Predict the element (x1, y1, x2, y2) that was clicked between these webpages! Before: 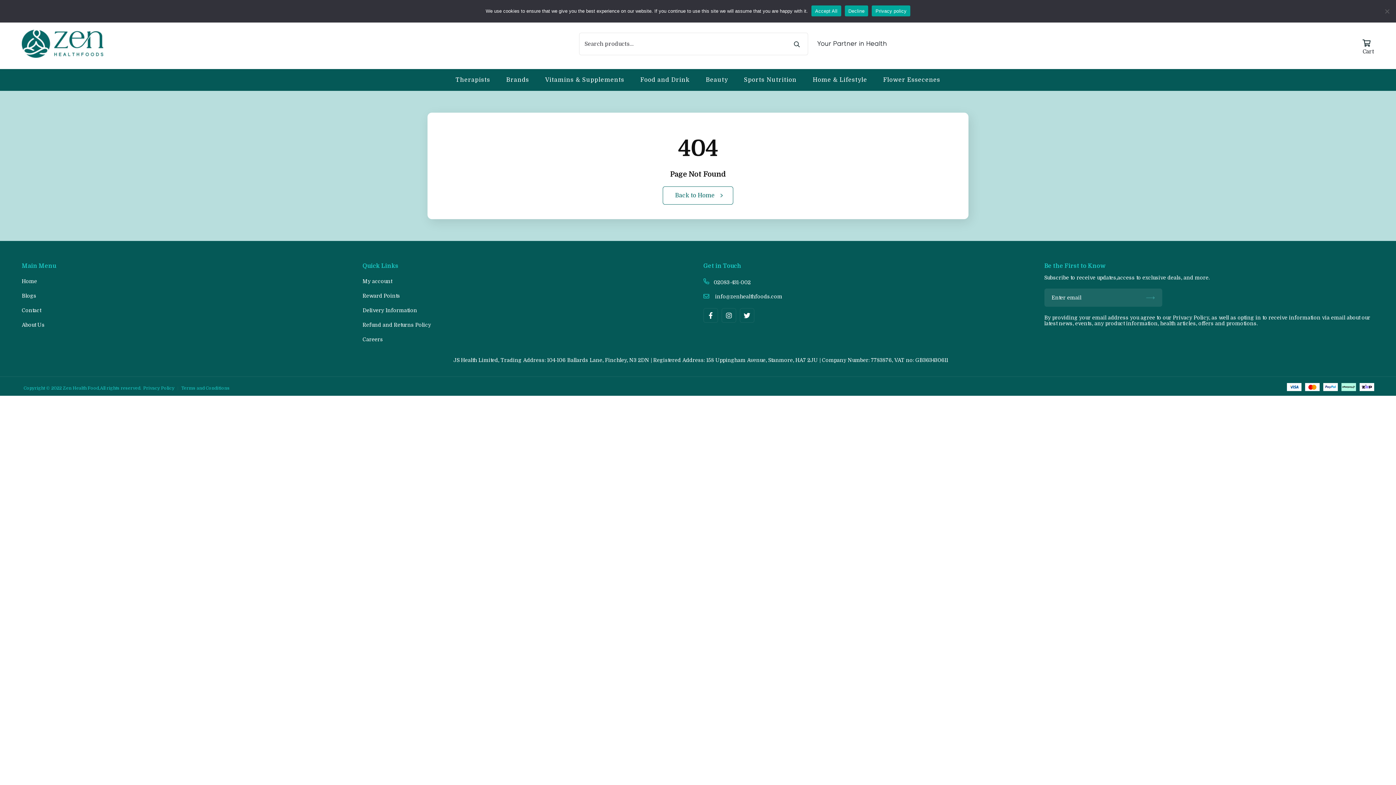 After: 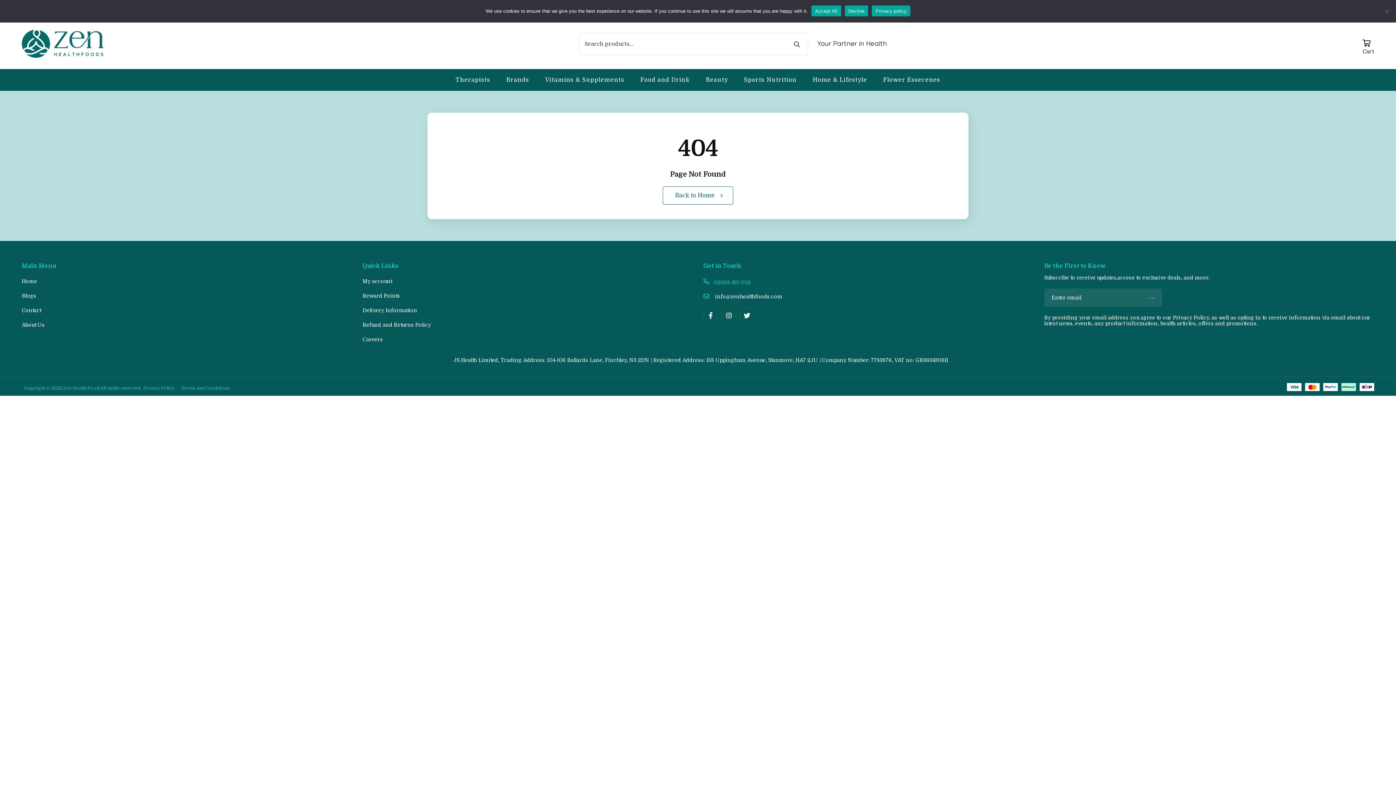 Action: bbox: (709, 279, 750, 285) label:    02083-431-002